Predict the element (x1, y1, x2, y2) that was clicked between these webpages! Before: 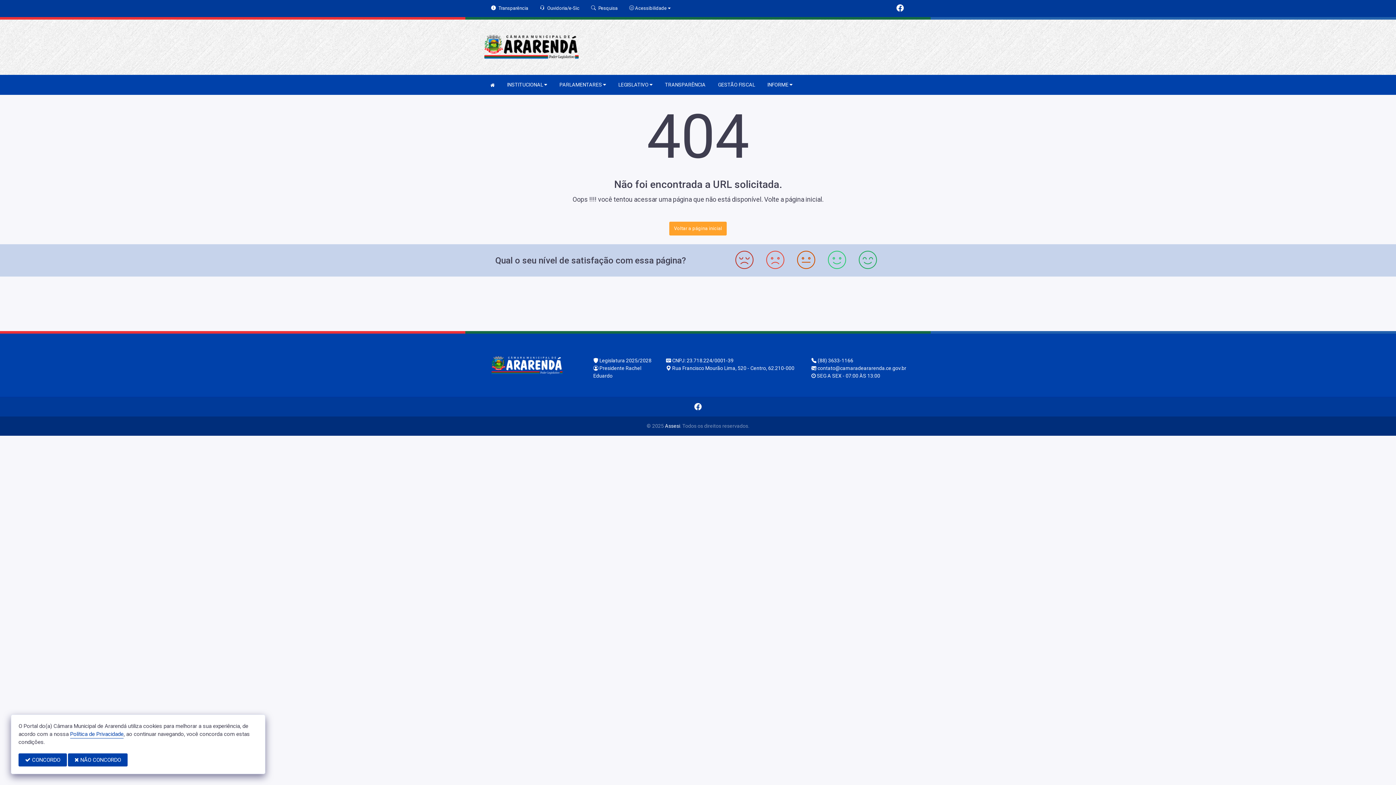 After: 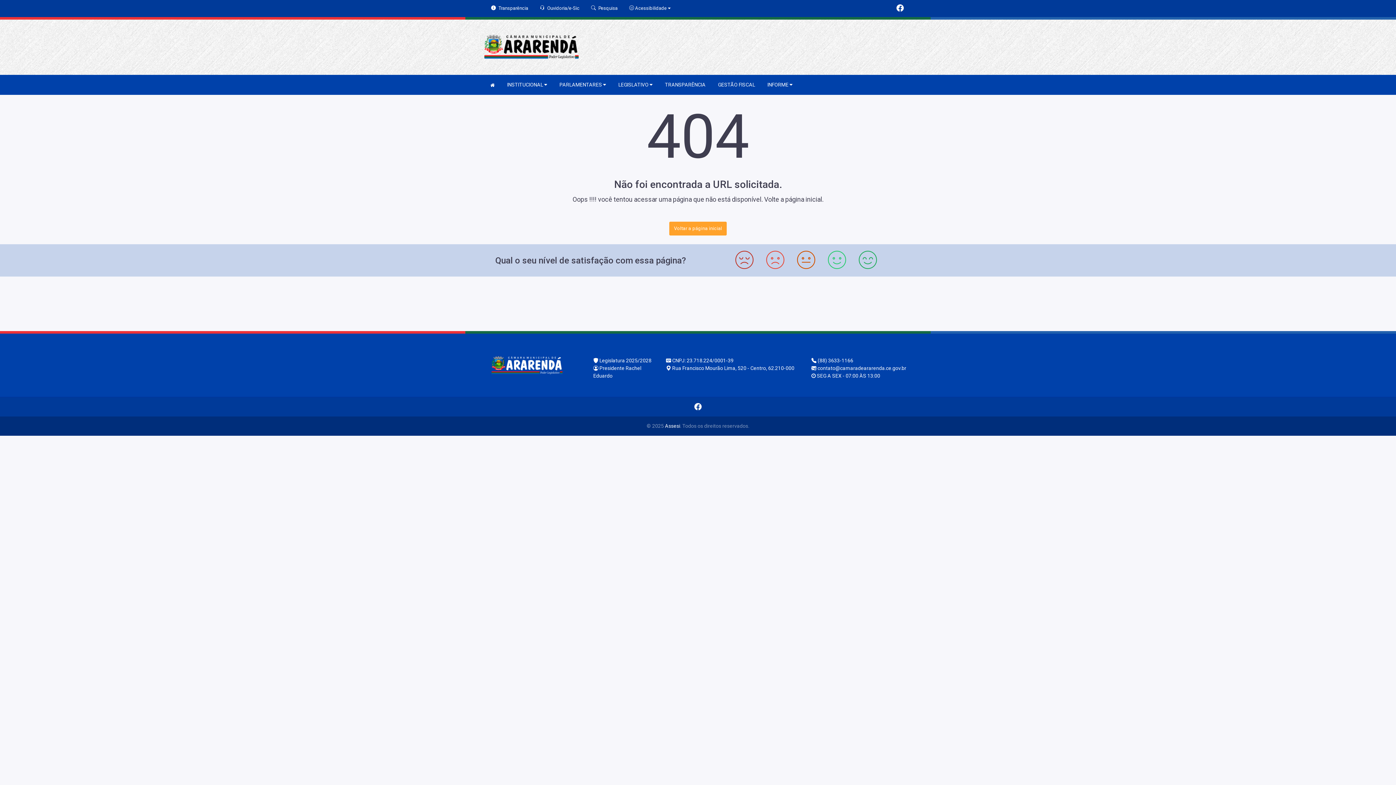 Action: label:  NÃO CONCORDO bbox: (68, 753, 127, 766)